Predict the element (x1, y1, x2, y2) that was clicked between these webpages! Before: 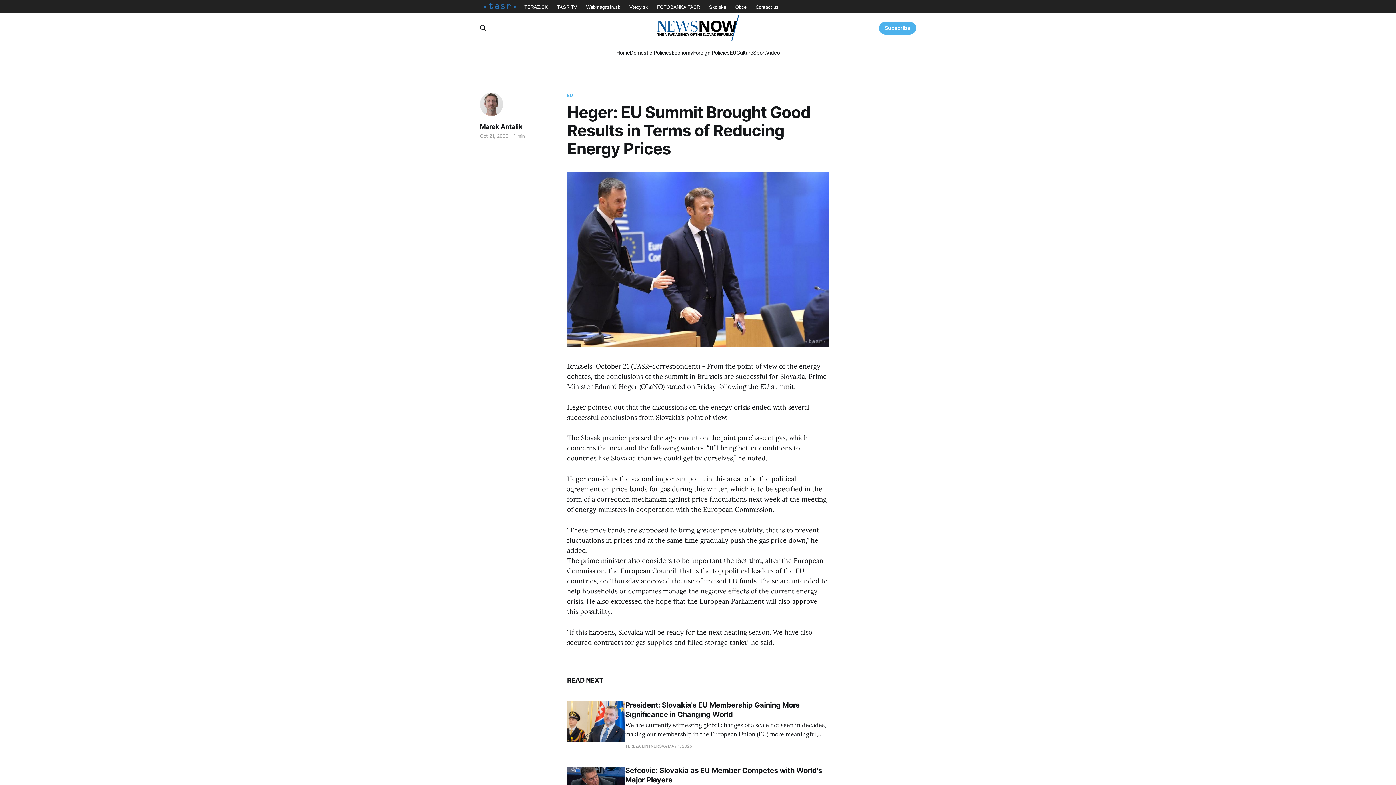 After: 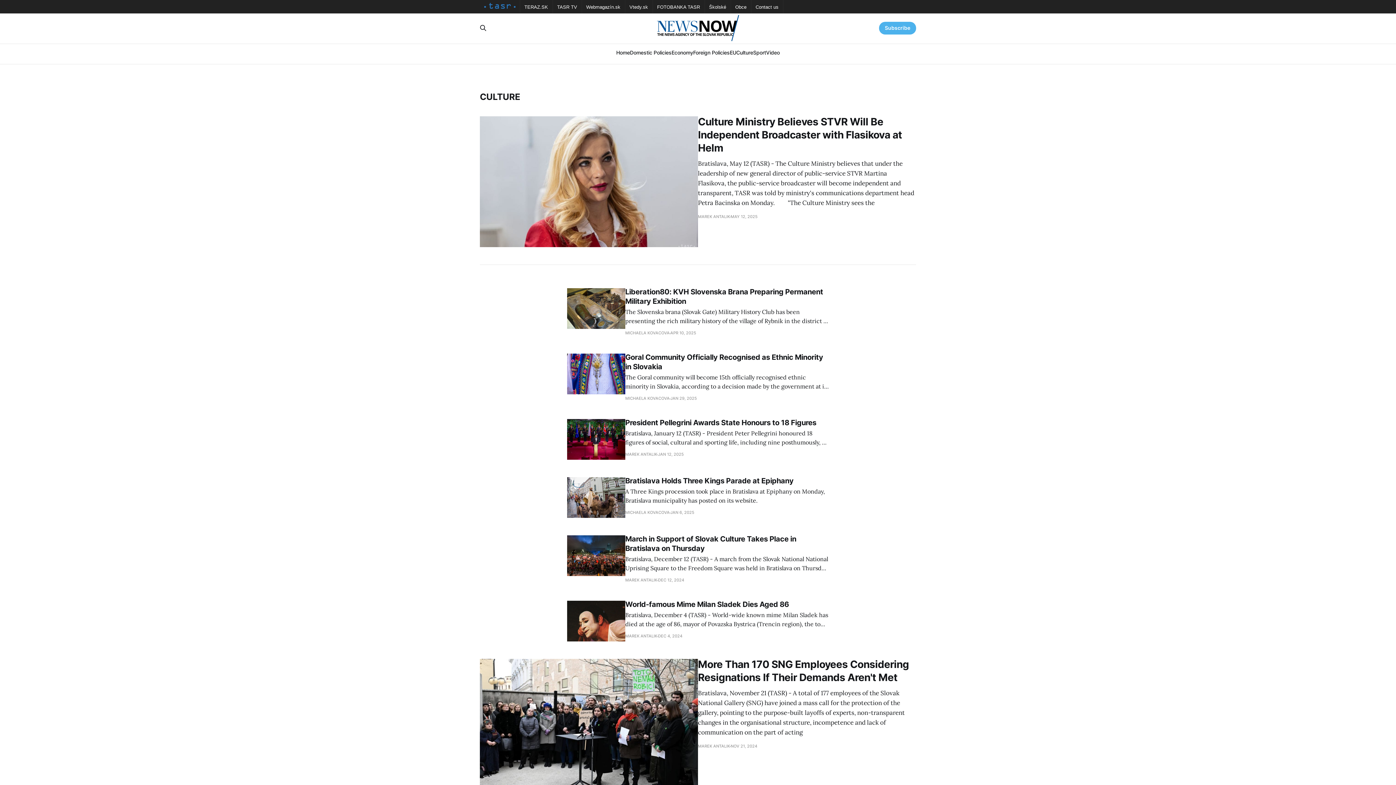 Action: label: Culture bbox: (736, 49, 753, 55)